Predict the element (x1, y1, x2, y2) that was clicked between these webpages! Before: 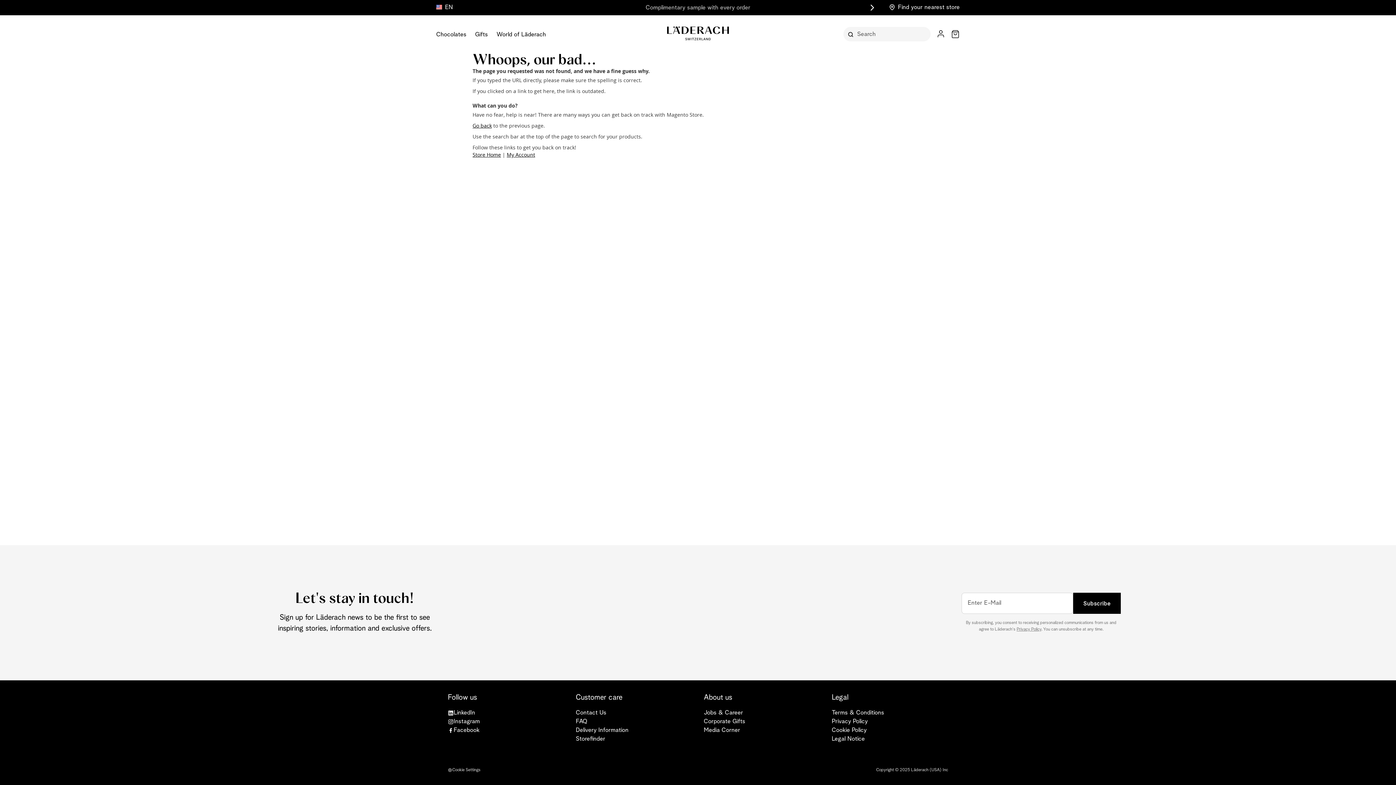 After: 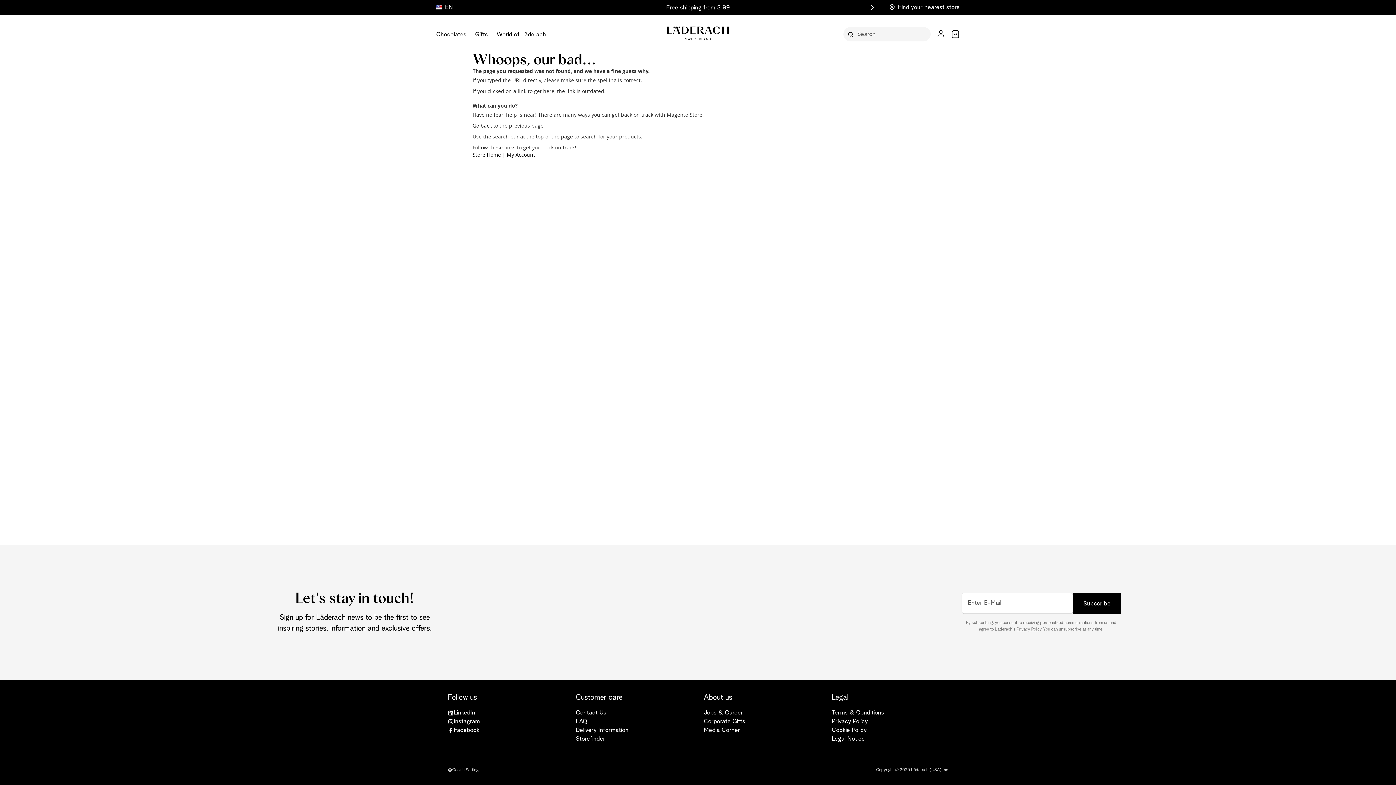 Action: bbox: (448, 726, 479, 735) label: Facebook